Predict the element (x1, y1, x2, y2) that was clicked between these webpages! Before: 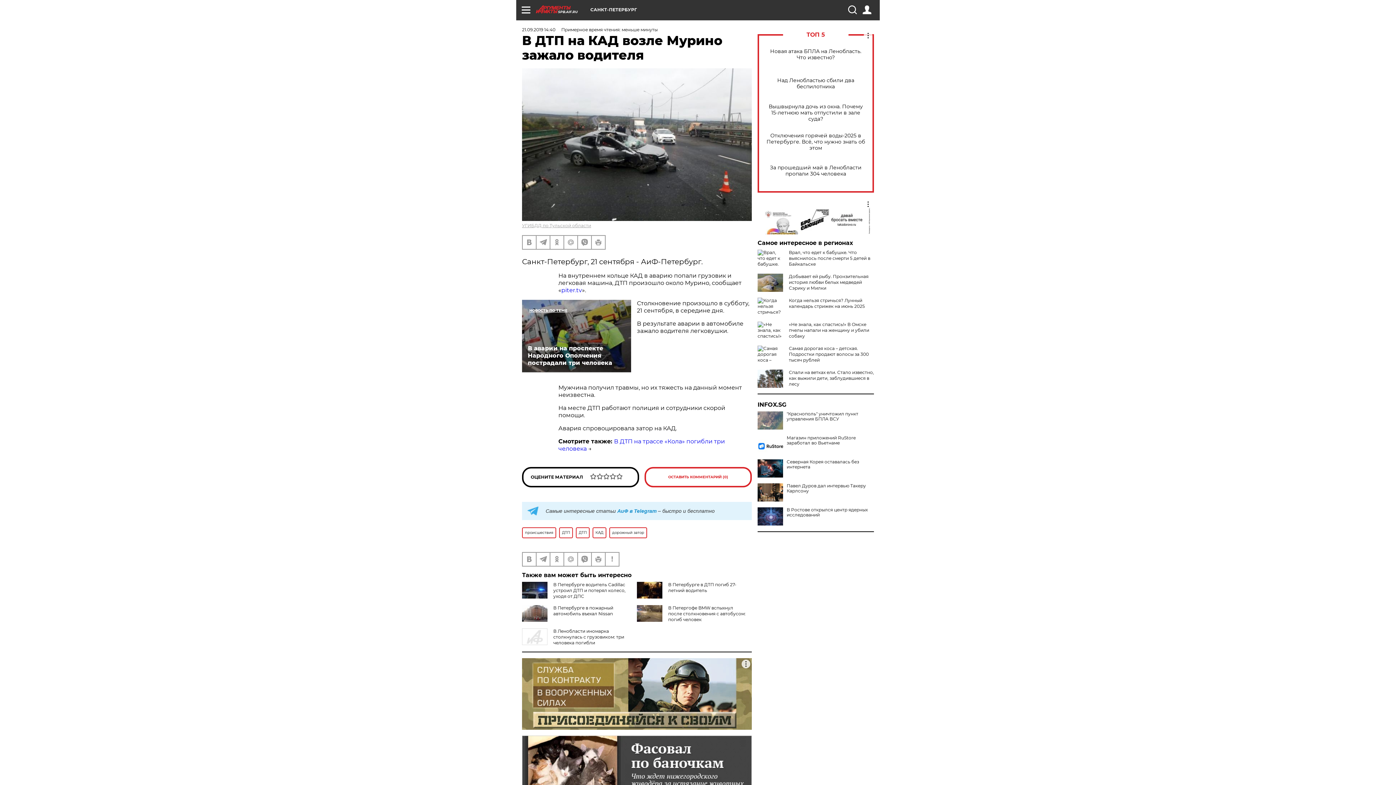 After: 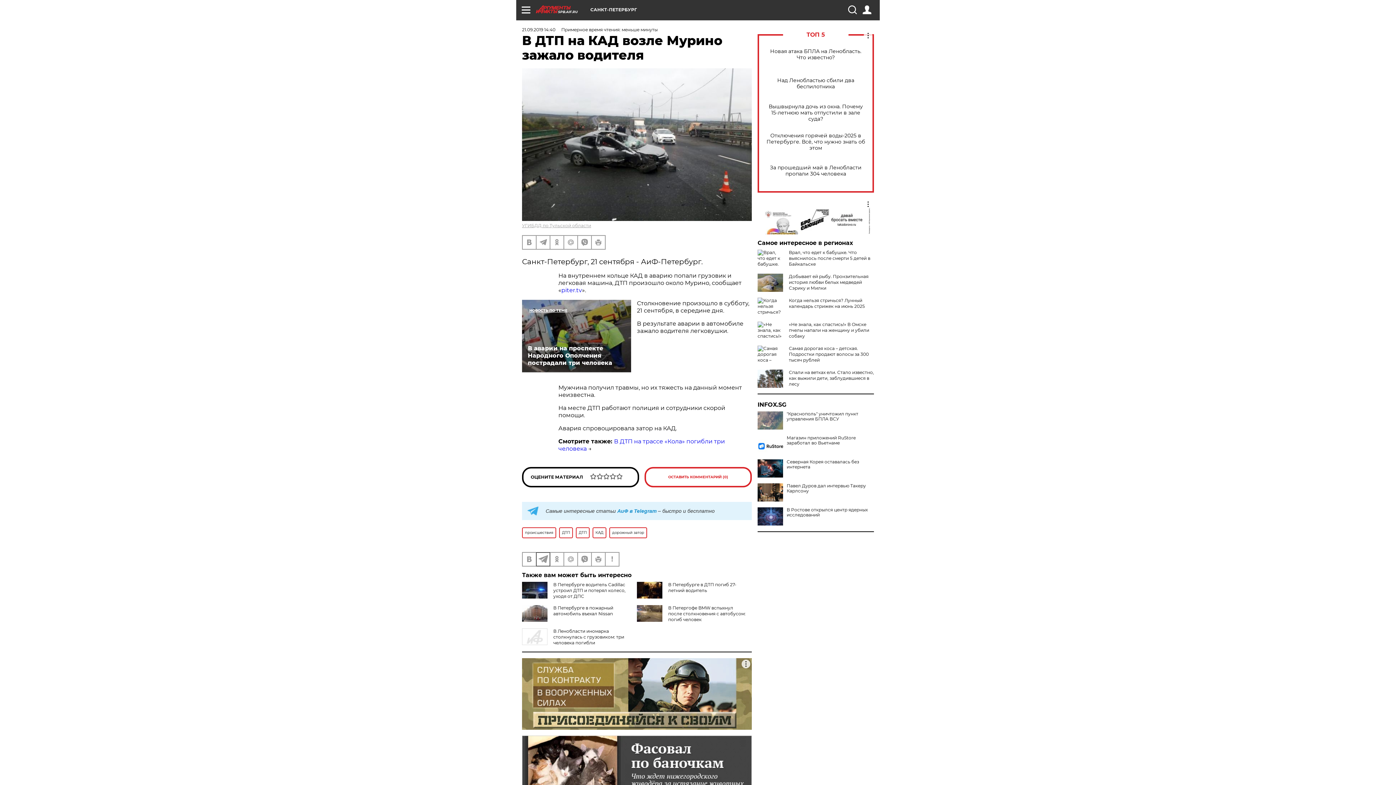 Action: bbox: (536, 552, 549, 566)